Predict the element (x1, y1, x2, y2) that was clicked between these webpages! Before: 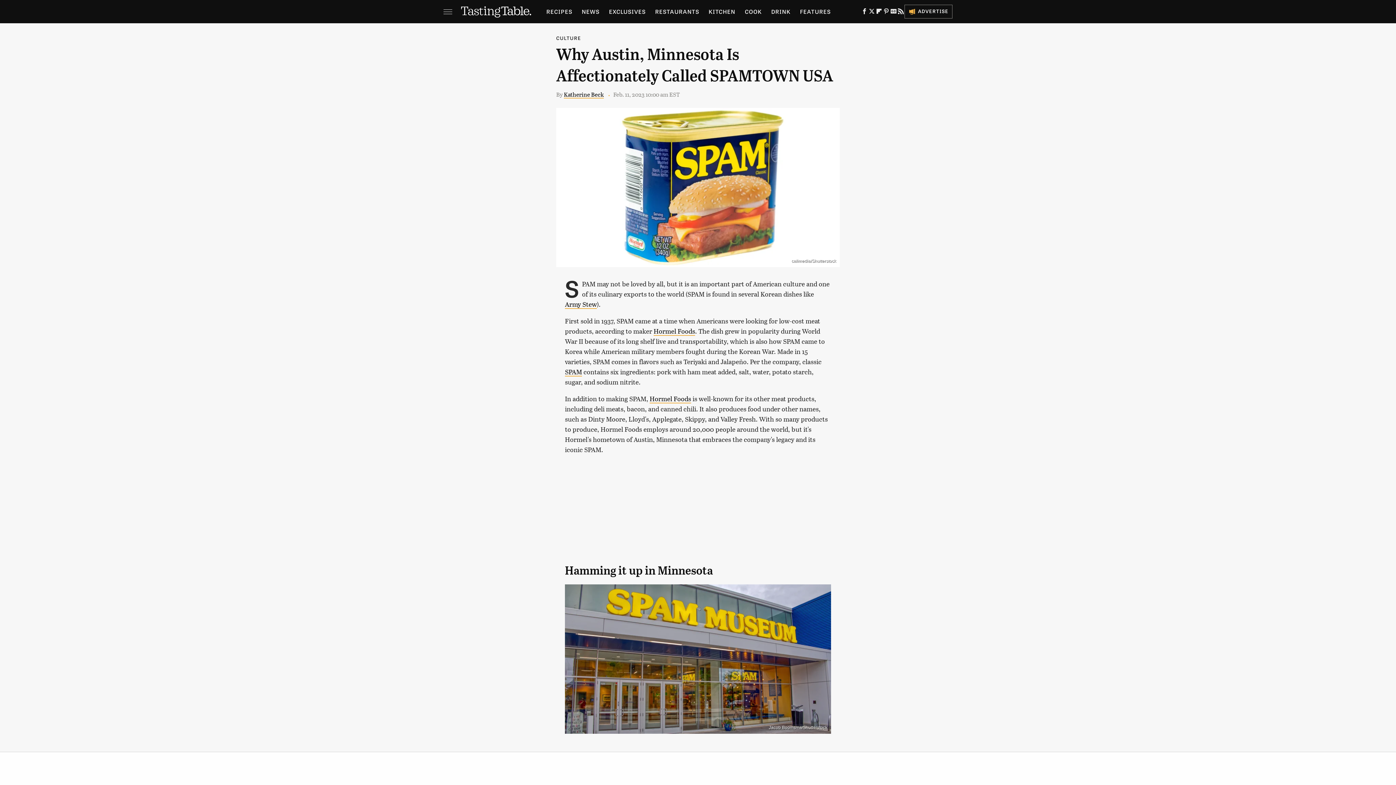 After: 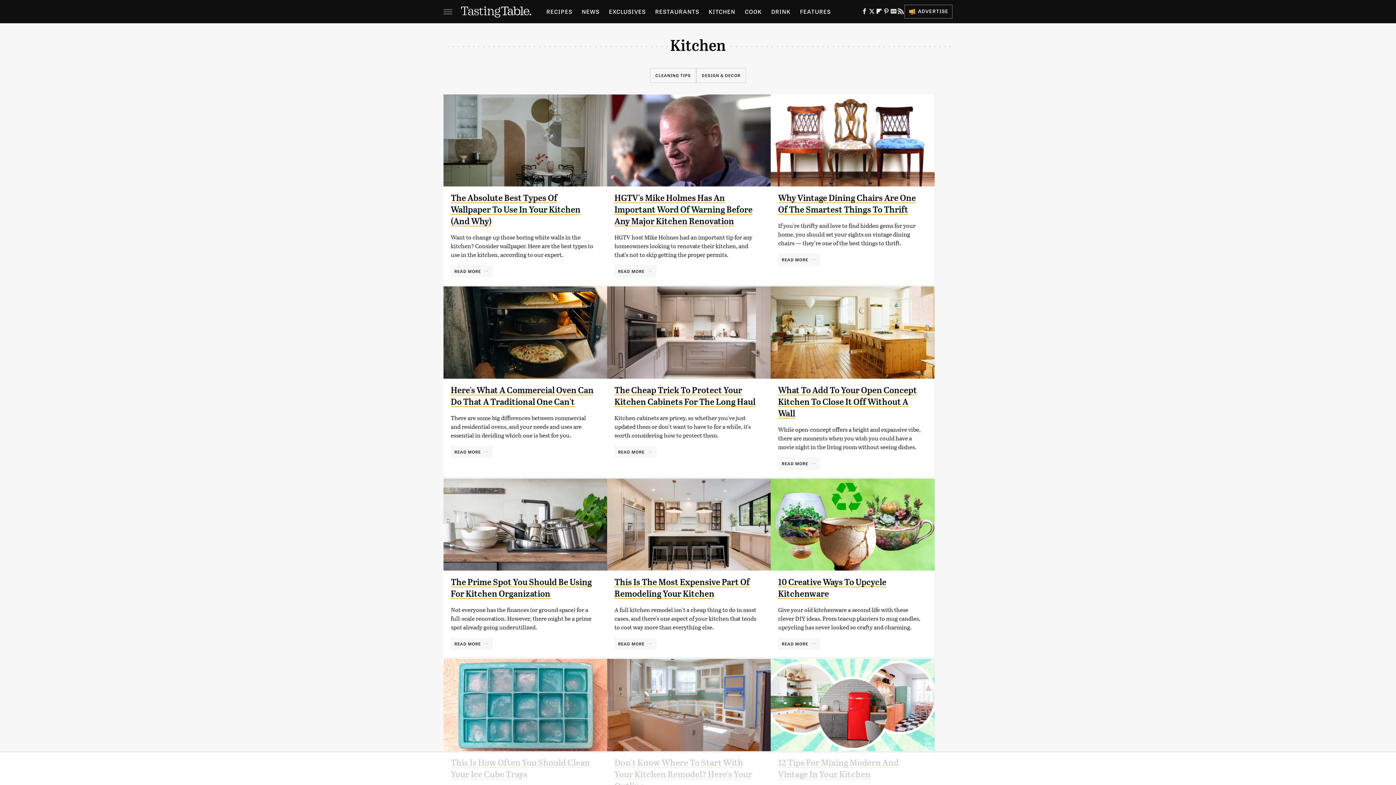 Action: bbox: (708, 0, 735, 23) label: KITCHEN